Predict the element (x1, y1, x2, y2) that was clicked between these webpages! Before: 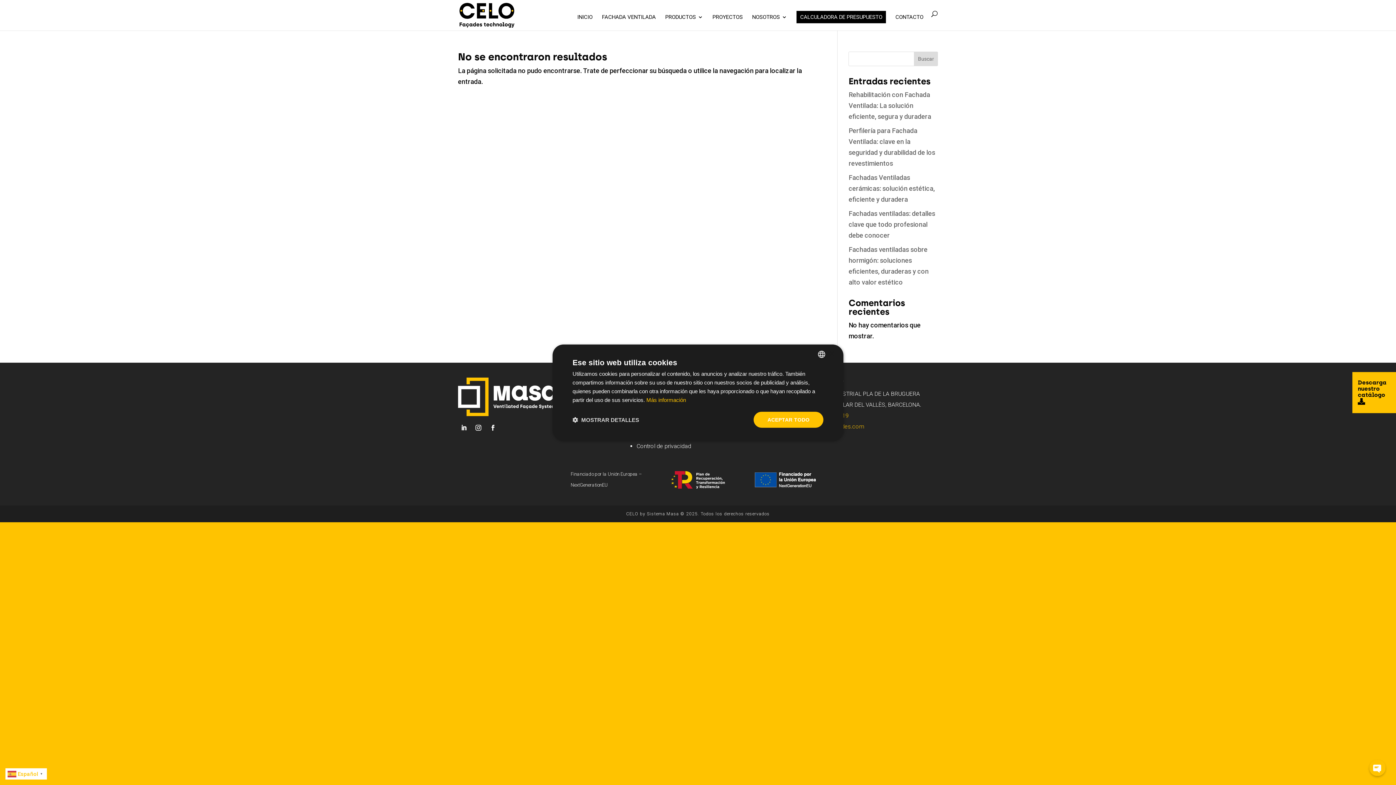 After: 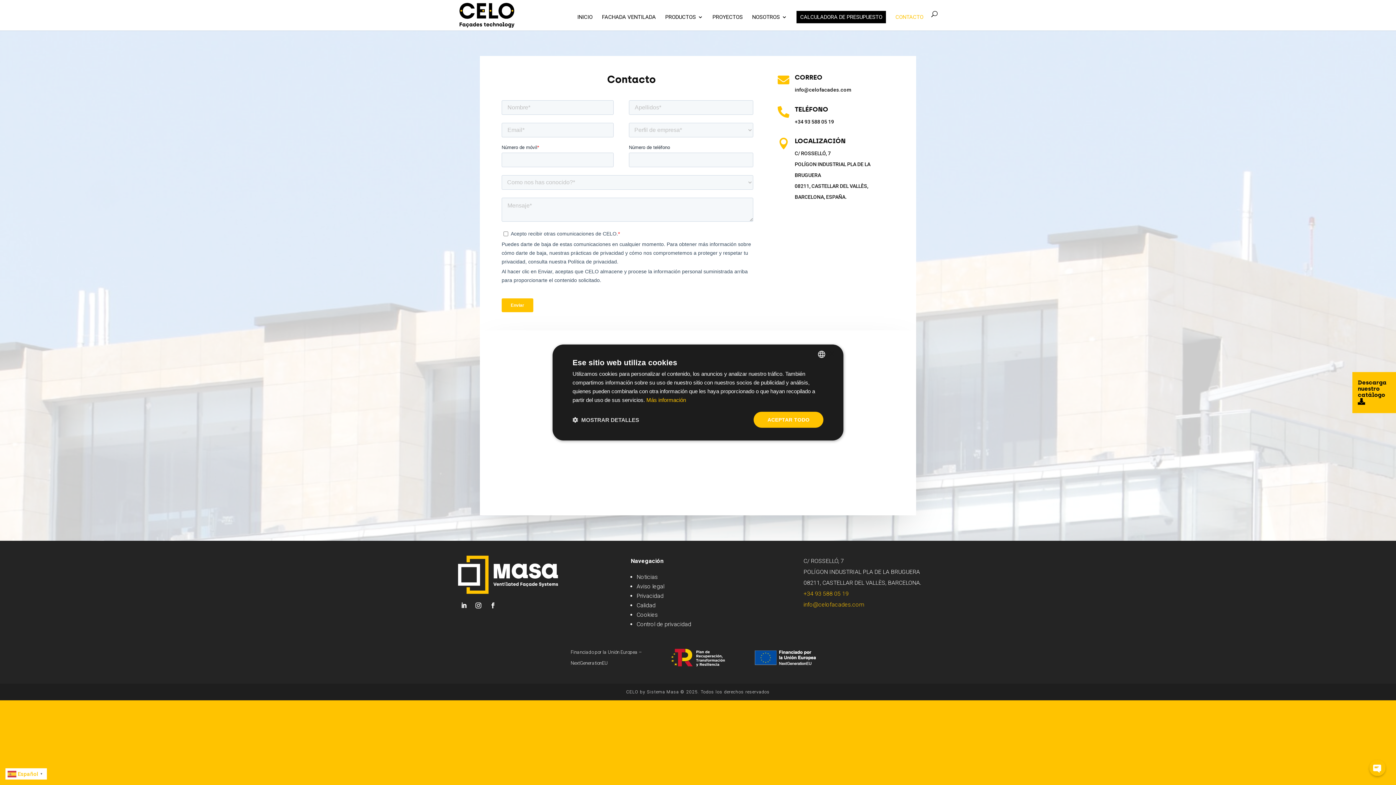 Action: bbox: (895, 14, 923, 30) label: CONTACTO